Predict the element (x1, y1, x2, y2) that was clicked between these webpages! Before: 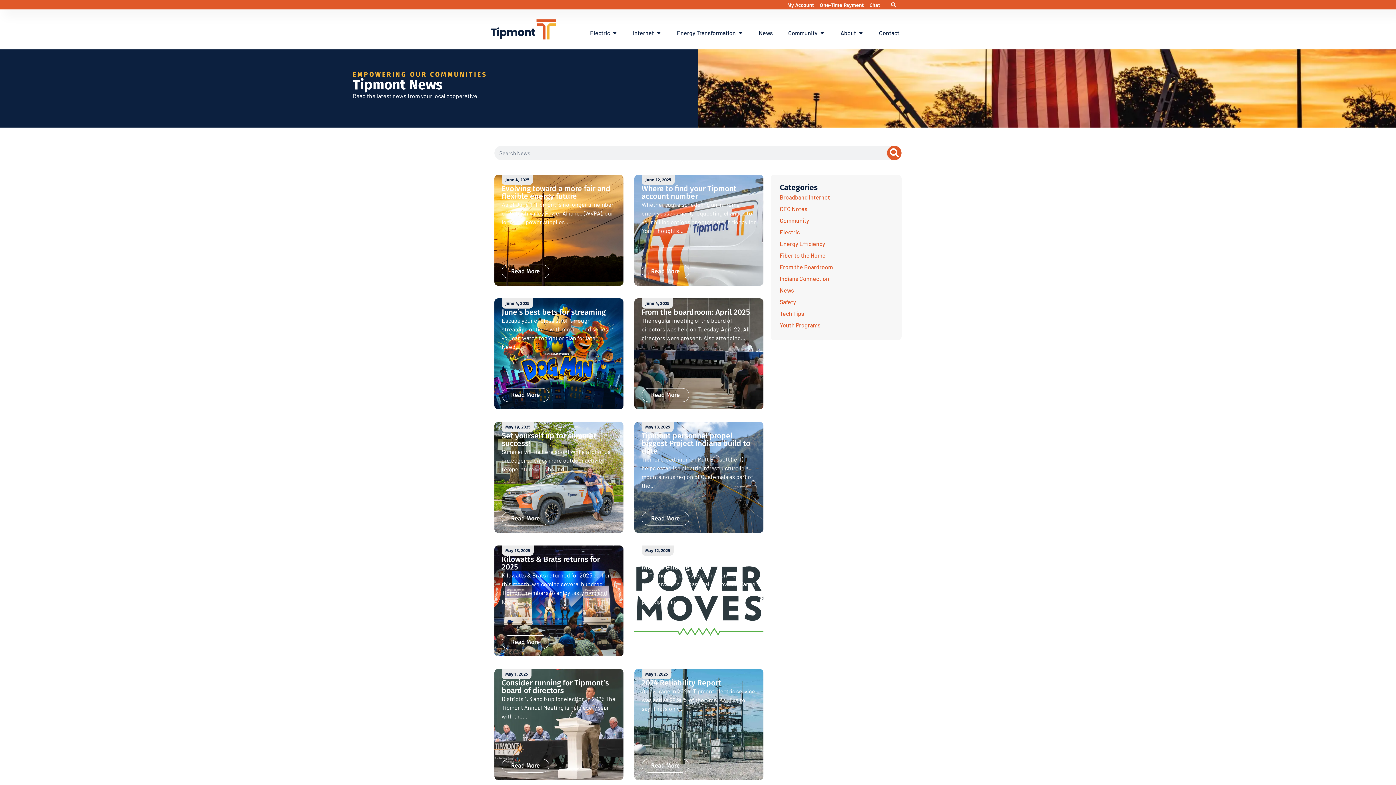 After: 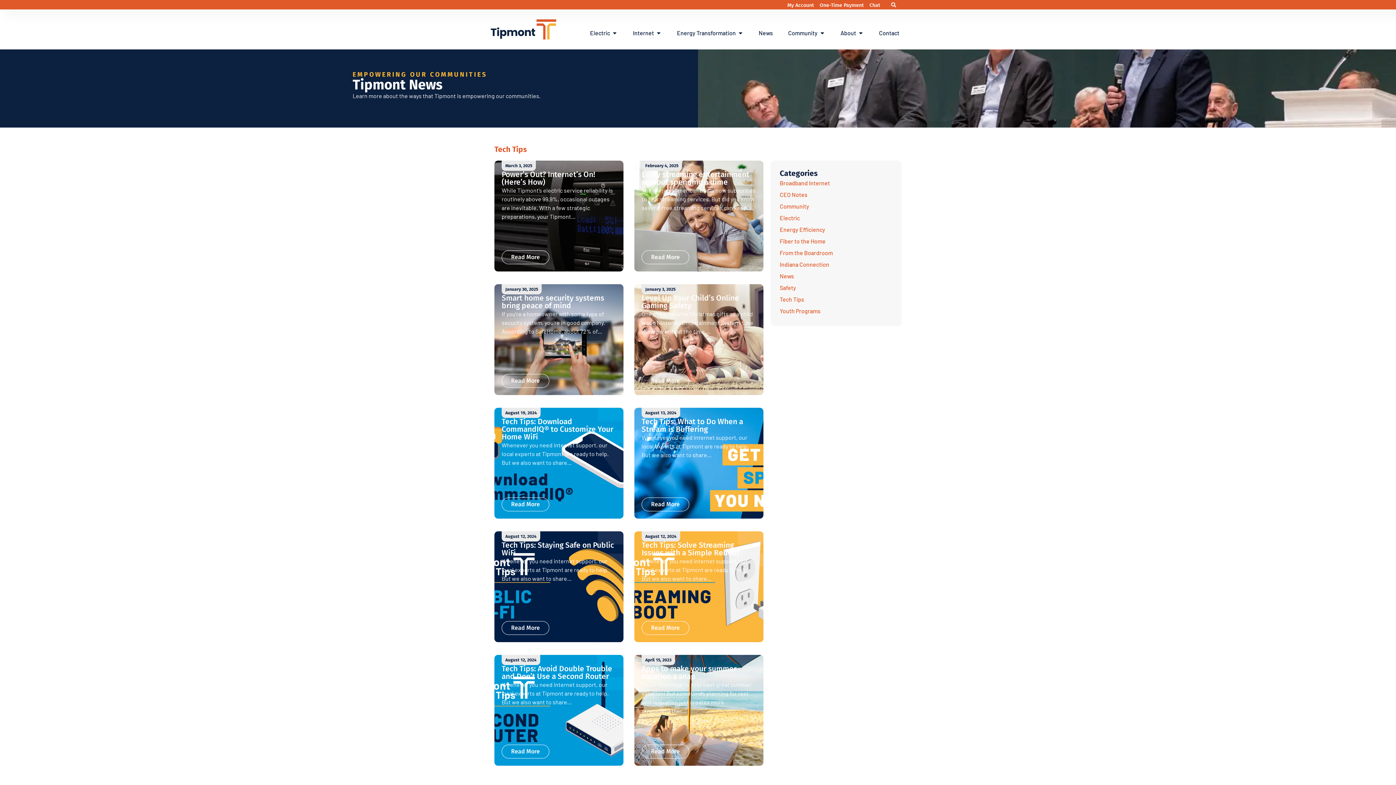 Action: bbox: (779, 310, 804, 317) label: Tech Tips